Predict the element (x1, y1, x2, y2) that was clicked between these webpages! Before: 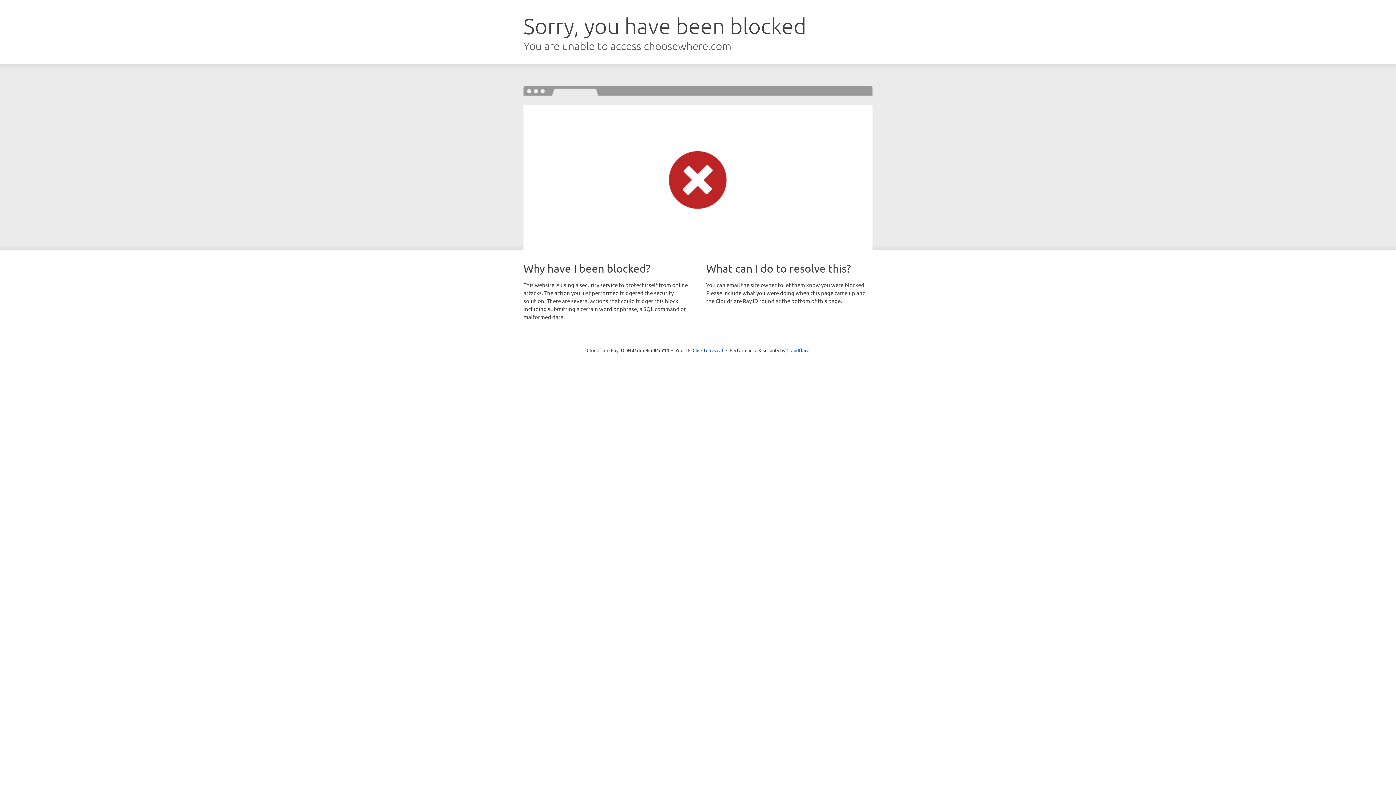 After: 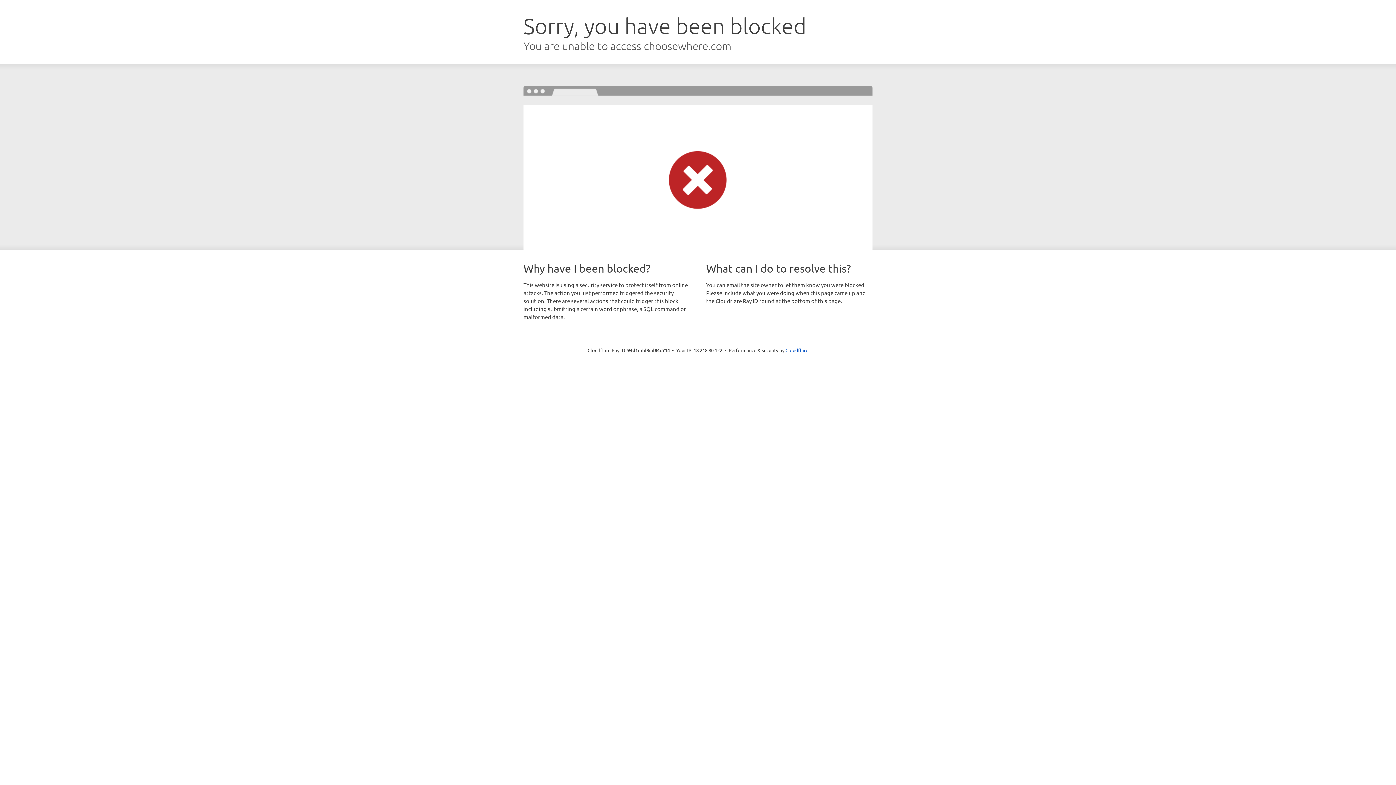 Action: bbox: (692, 346, 723, 353) label: Click to reveal